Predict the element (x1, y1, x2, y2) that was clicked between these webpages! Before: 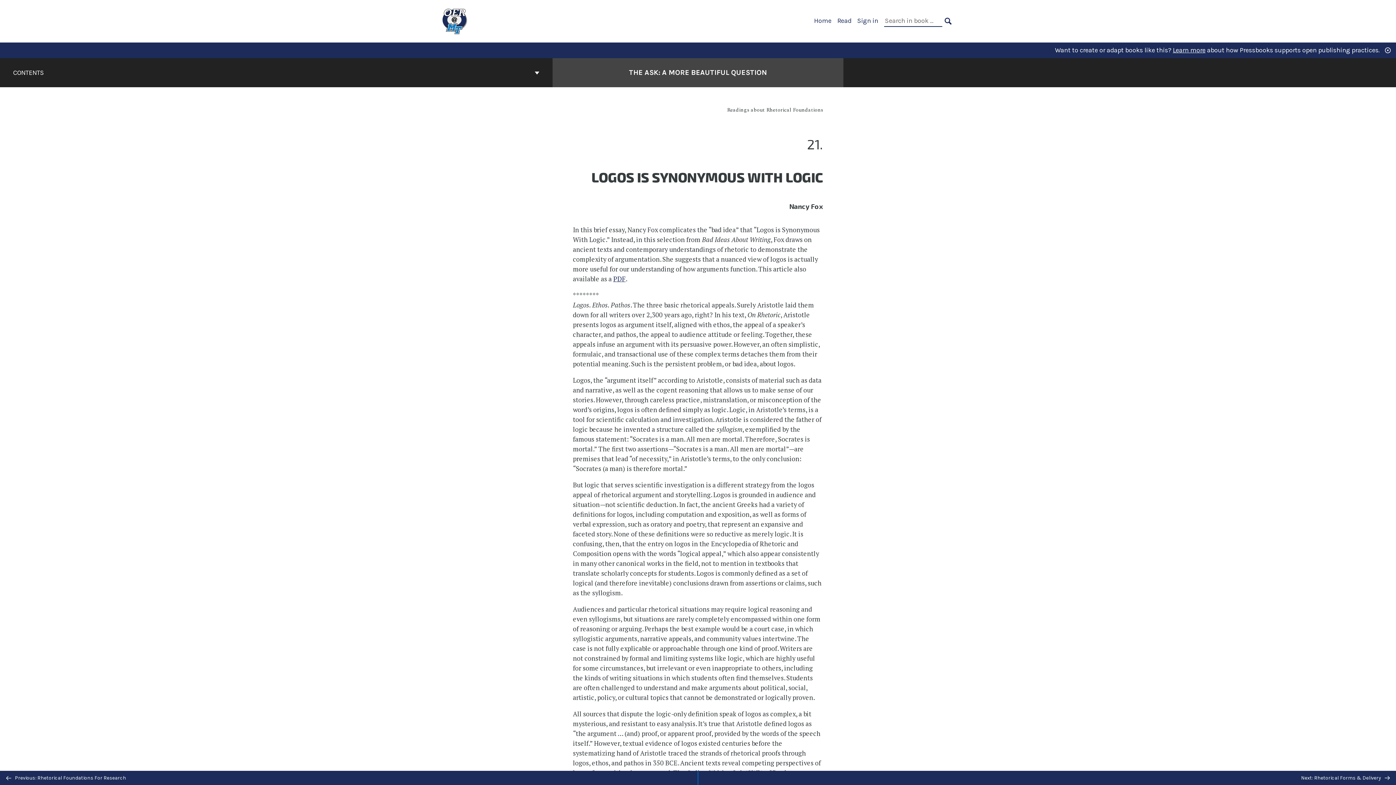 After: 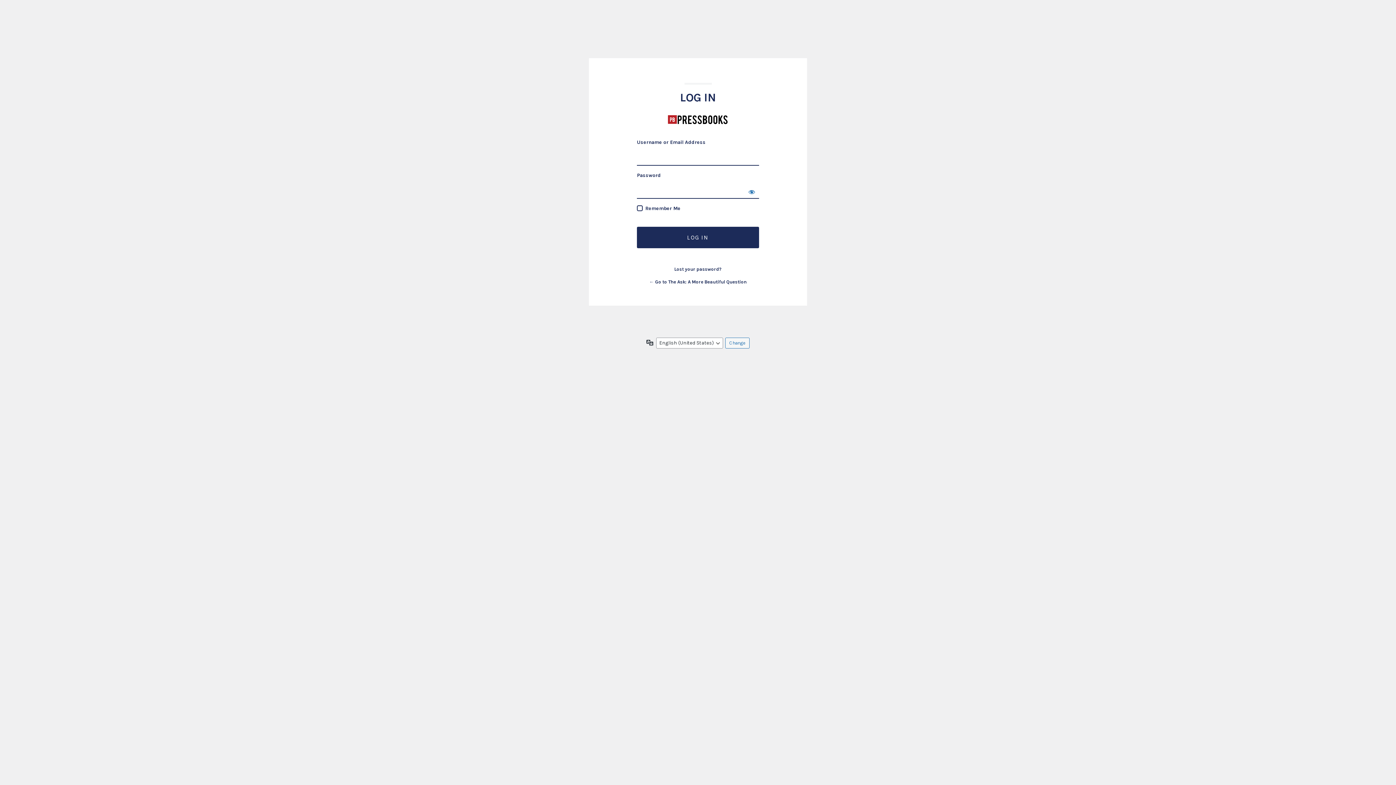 Action: bbox: (857, 16, 878, 24) label: Sign in